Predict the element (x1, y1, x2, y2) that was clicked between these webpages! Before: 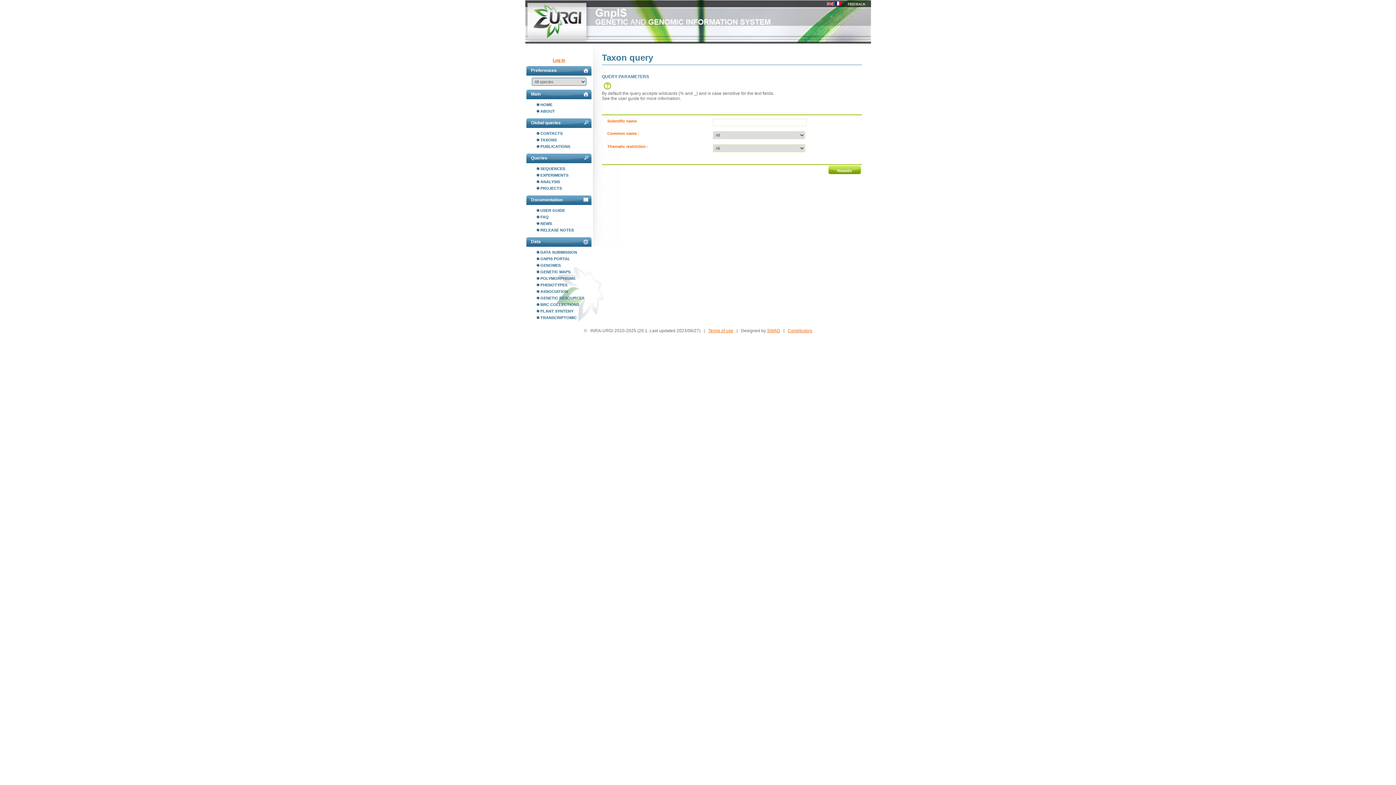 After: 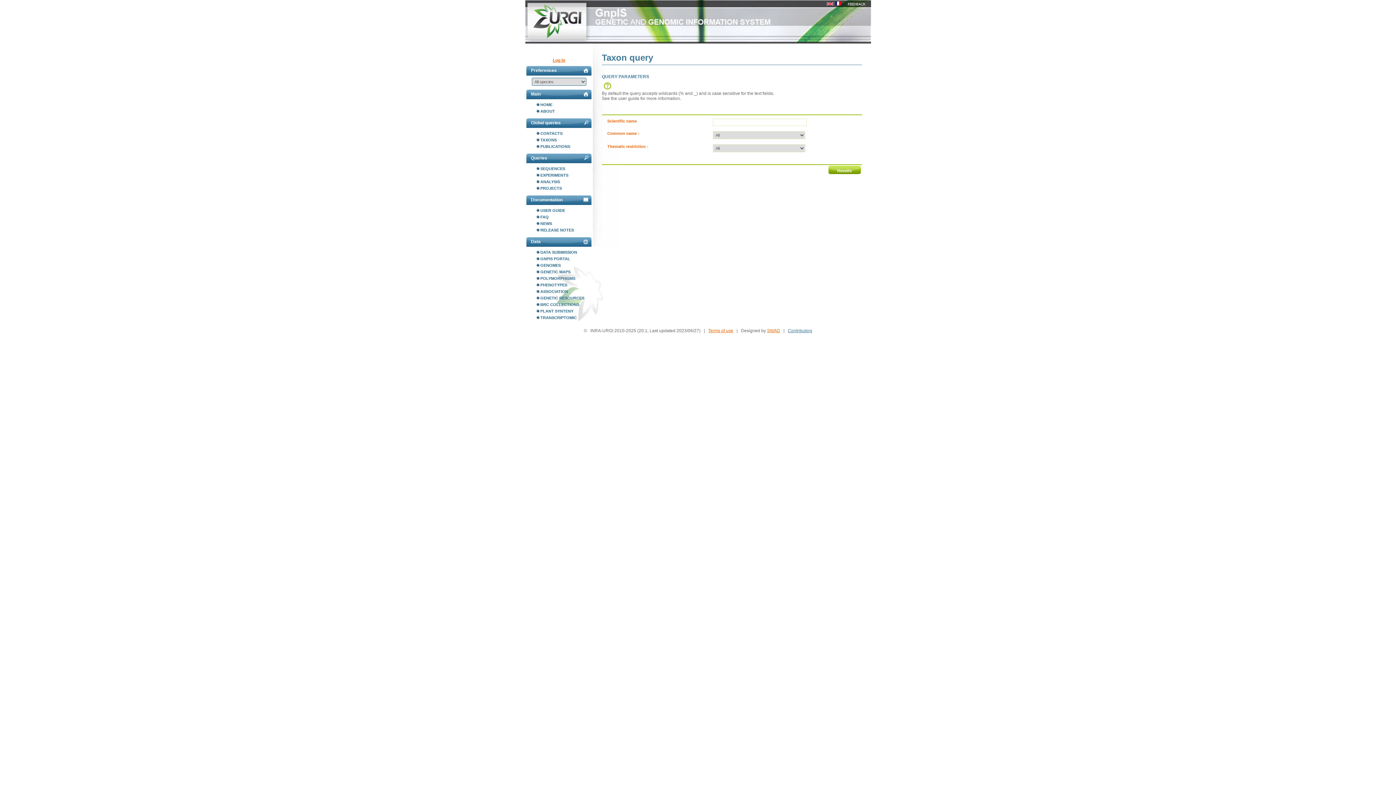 Action: label: Contributors bbox: (788, 328, 812, 333)